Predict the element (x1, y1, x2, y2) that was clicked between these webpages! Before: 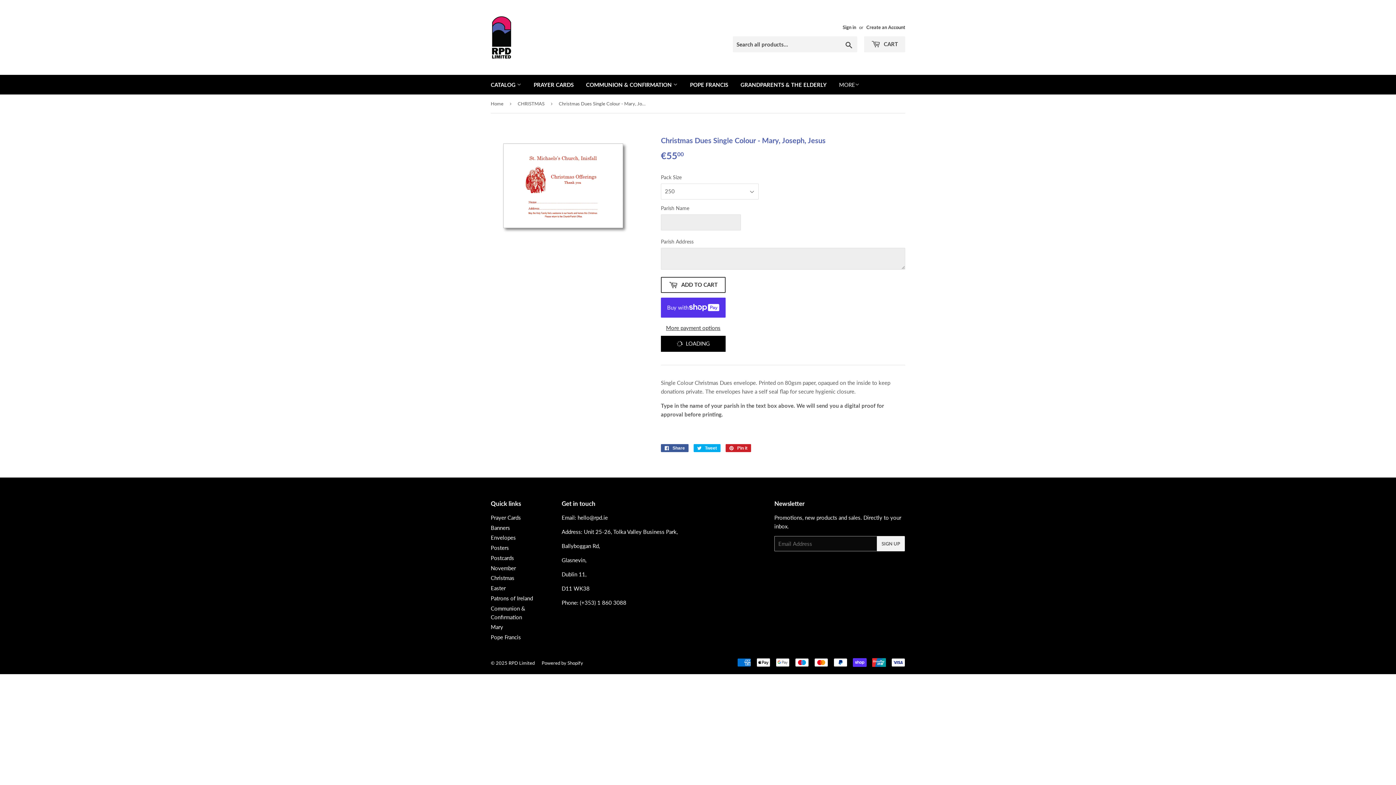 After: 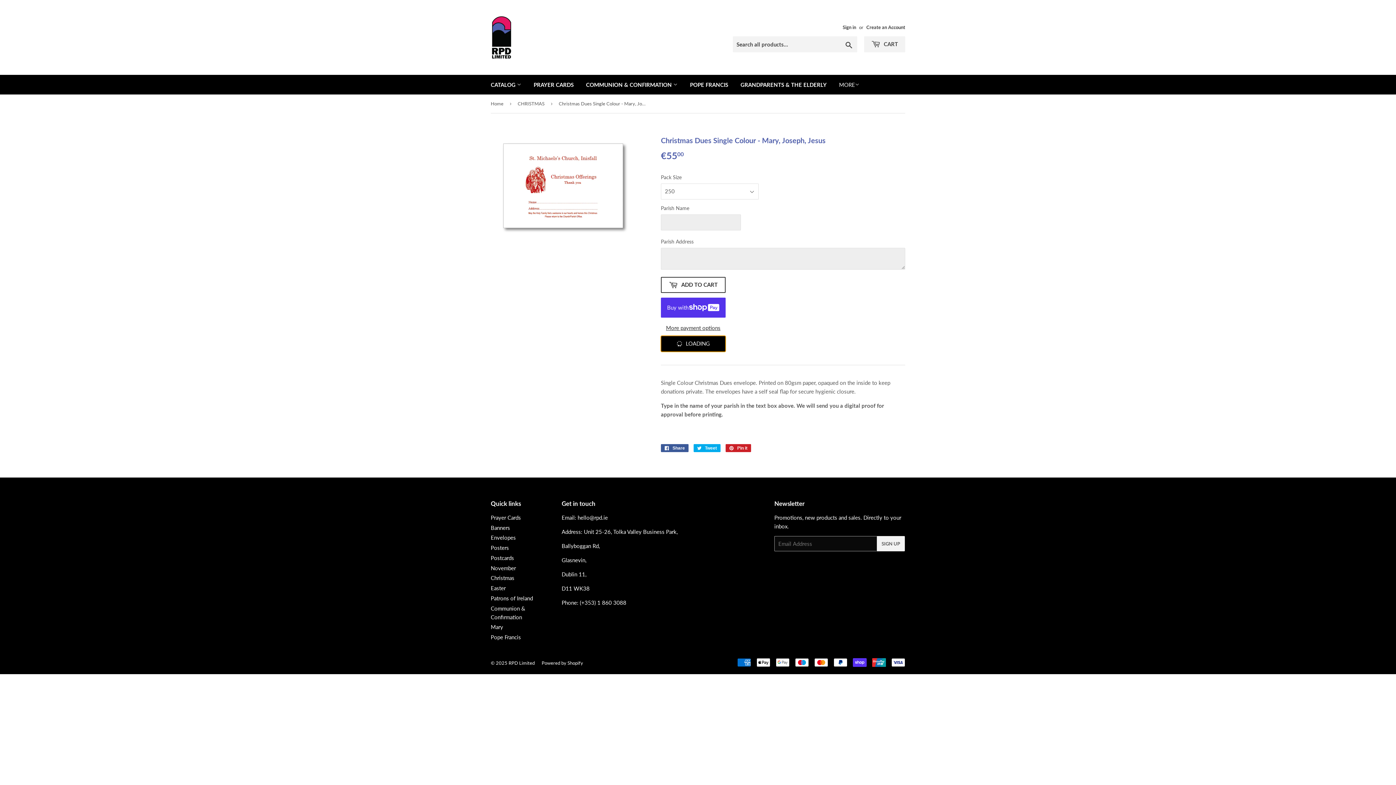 Action: label: LOADING bbox: (661, 335, 725, 351)